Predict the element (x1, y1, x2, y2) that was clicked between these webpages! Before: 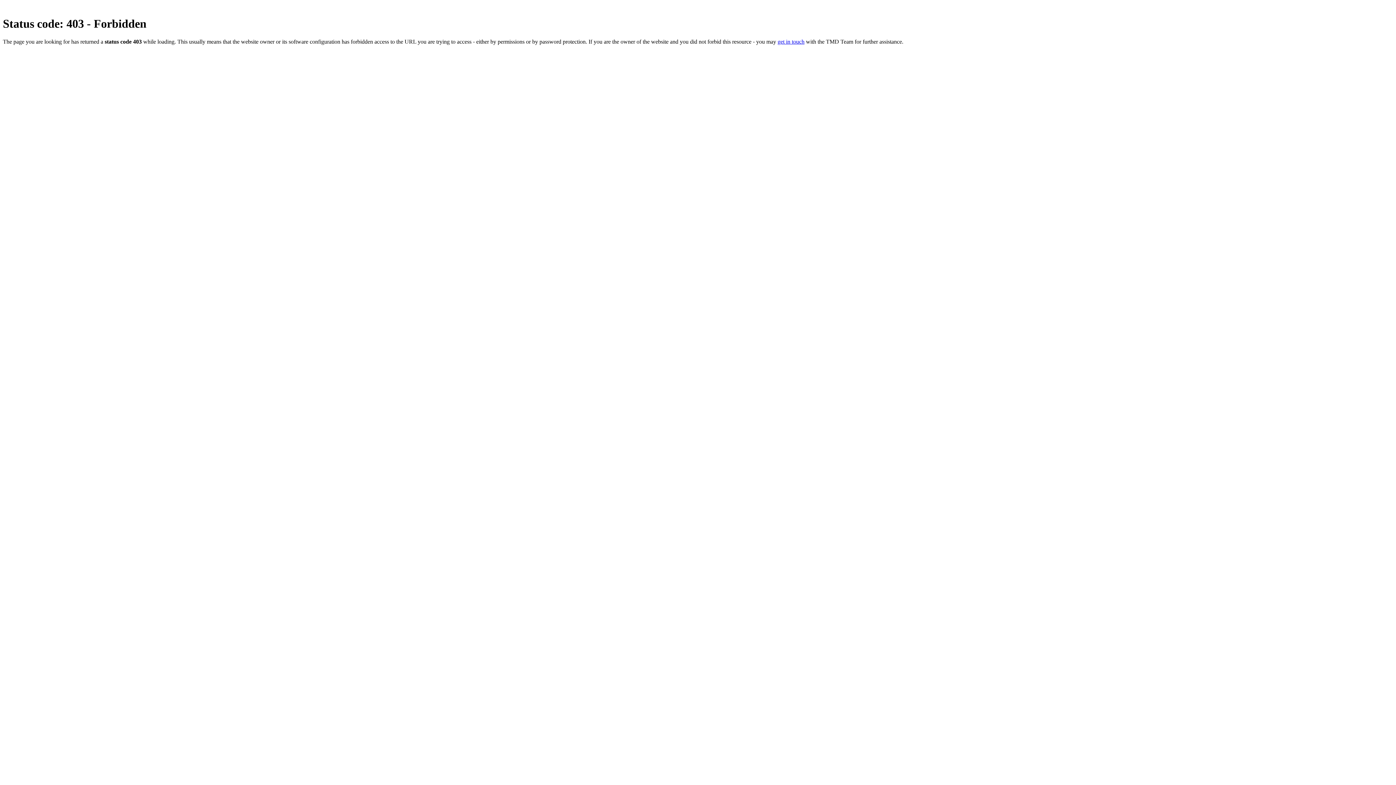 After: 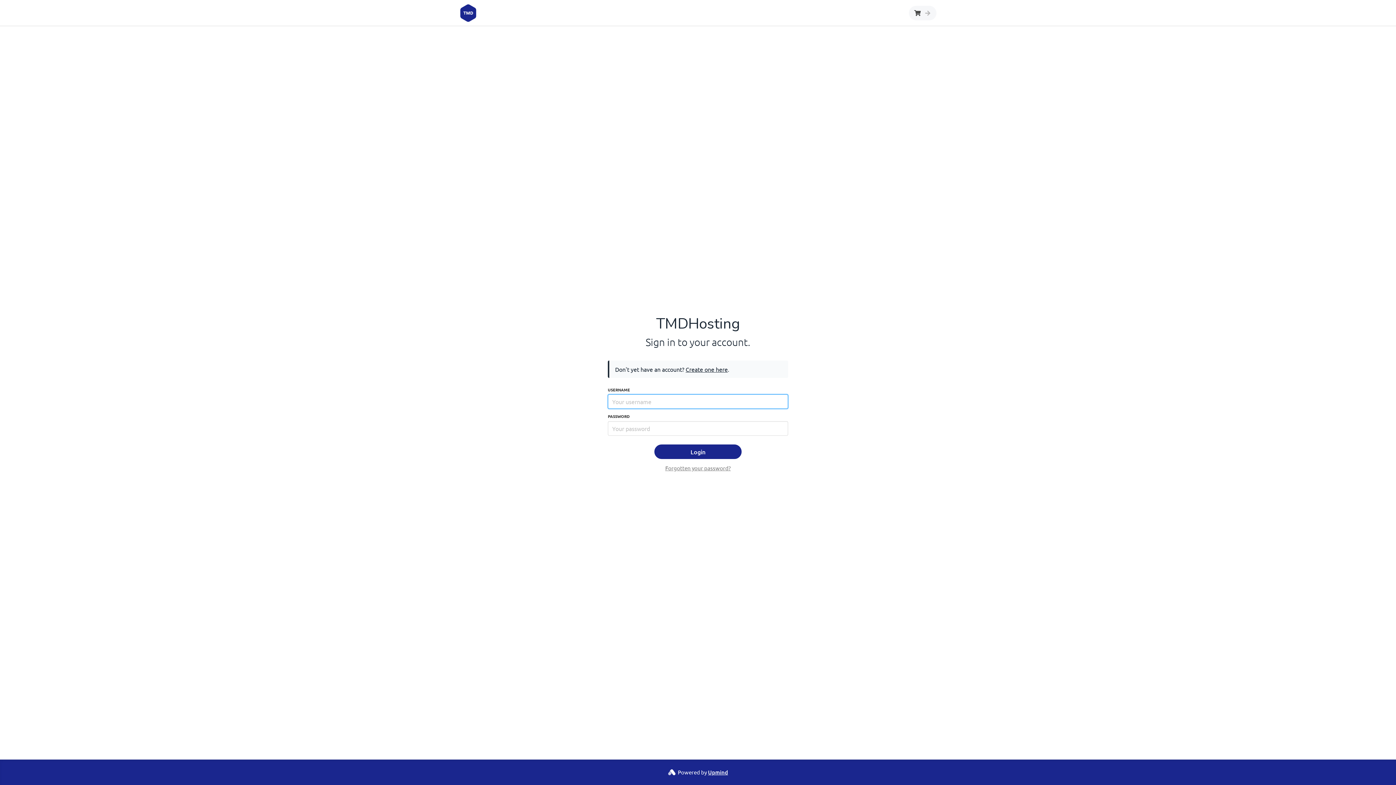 Action: label: get in touch bbox: (777, 38, 804, 44)